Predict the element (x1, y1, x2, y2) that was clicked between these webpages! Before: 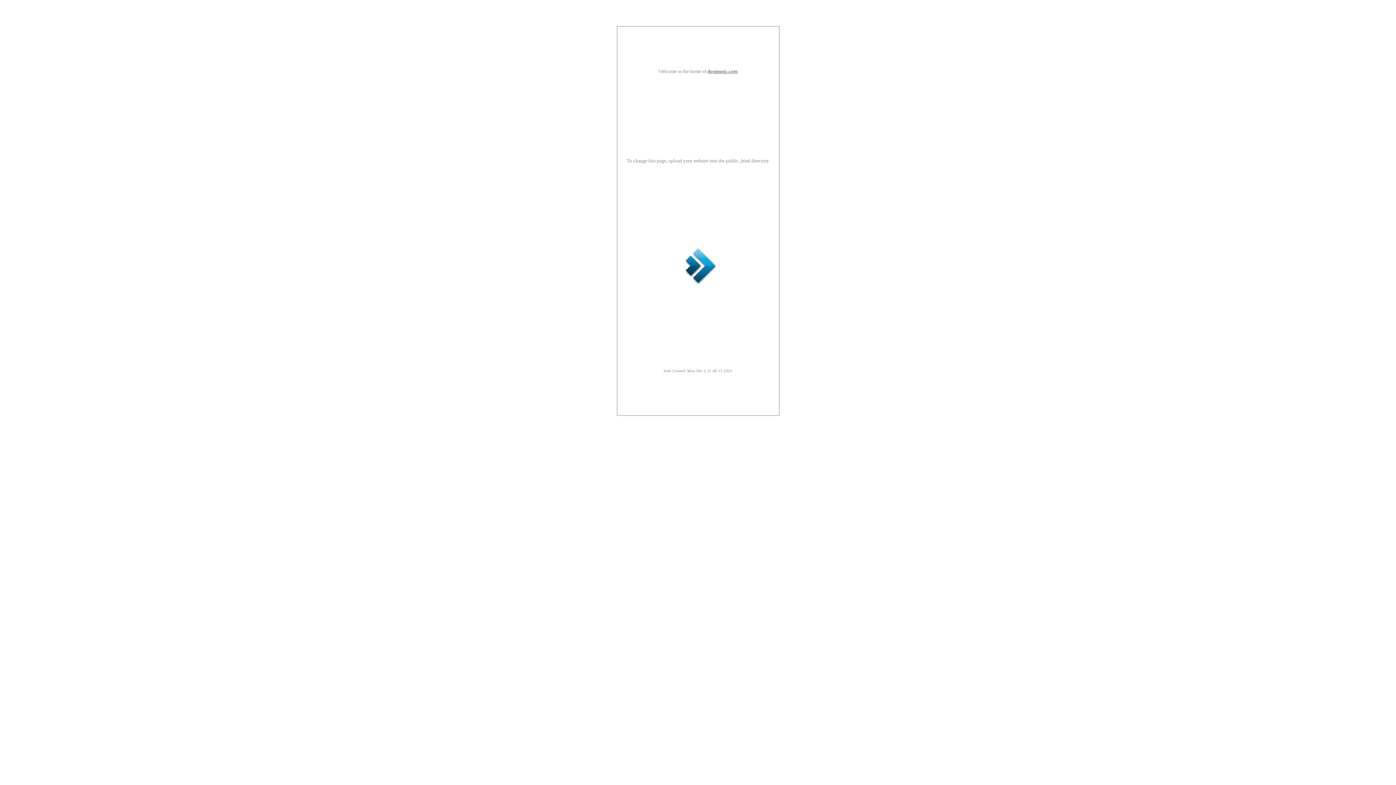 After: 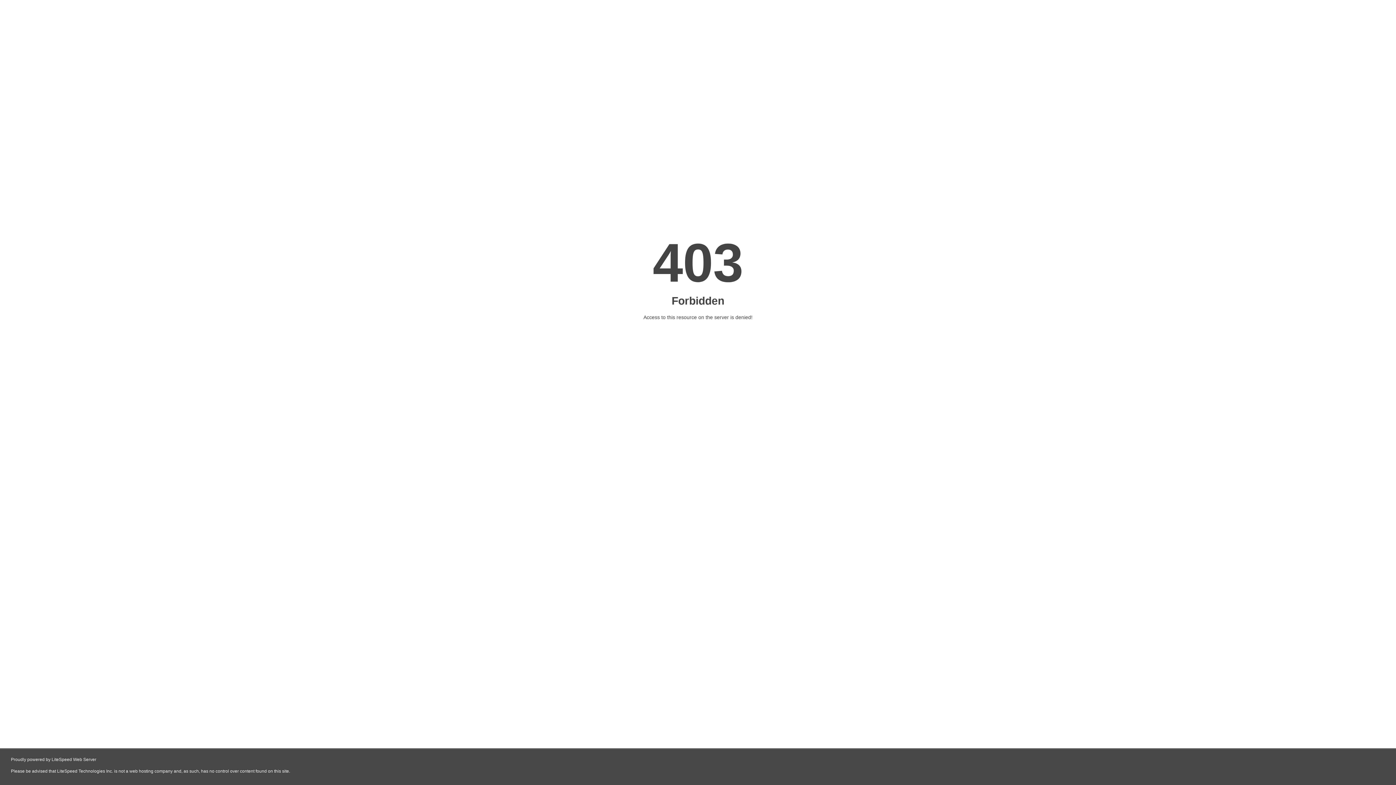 Action: label: dostmusic.com bbox: (707, 68, 737, 74)